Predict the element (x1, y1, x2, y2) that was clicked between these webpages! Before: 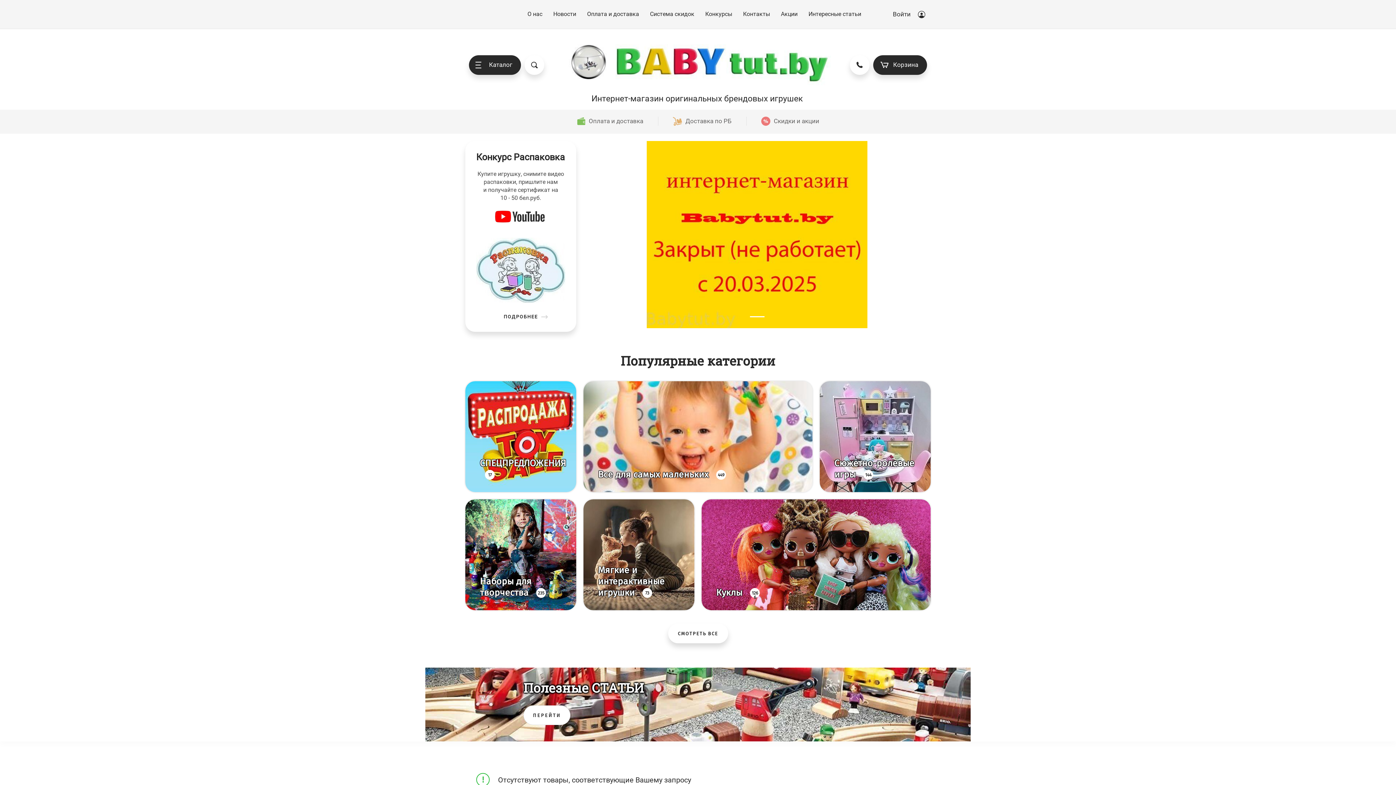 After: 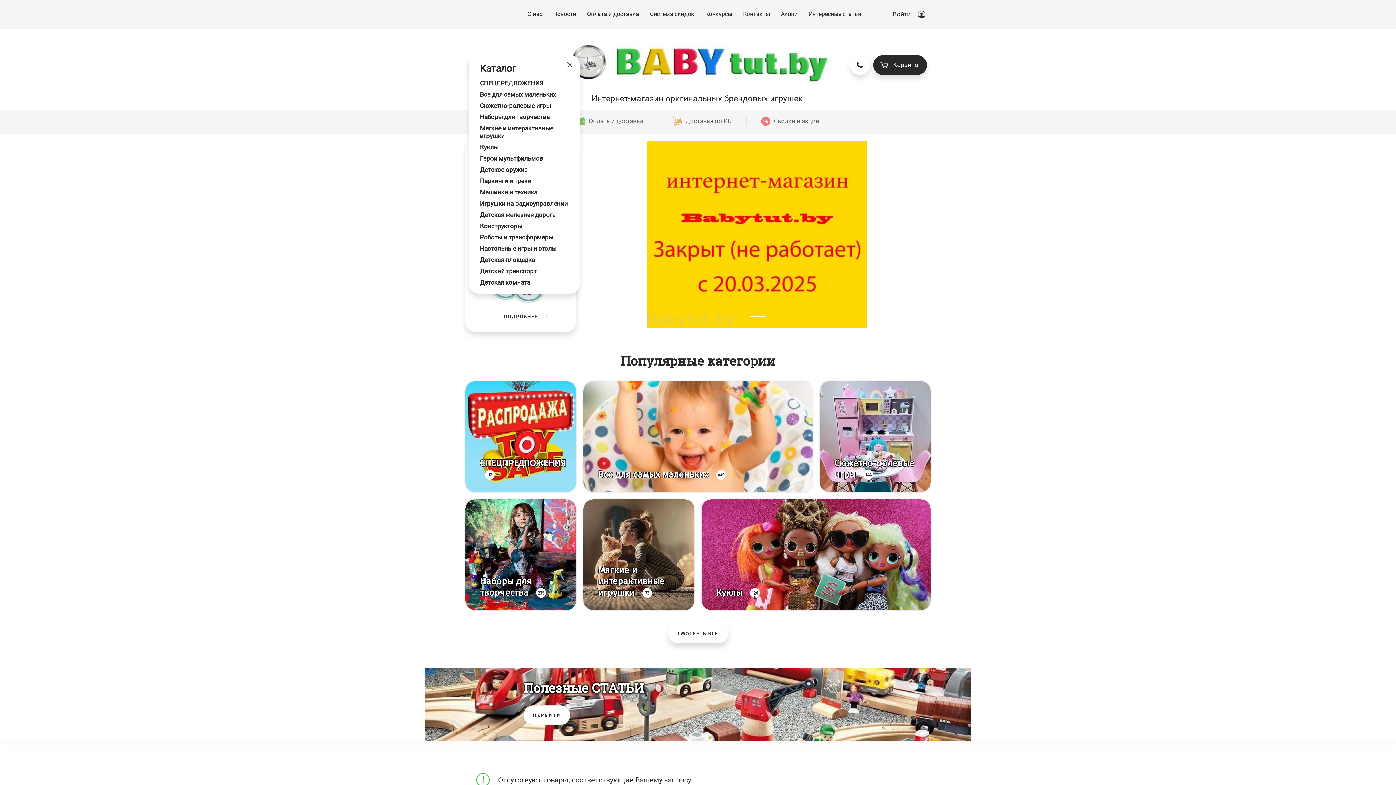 Action: bbox: (469, 55, 521, 74) label: Каталог